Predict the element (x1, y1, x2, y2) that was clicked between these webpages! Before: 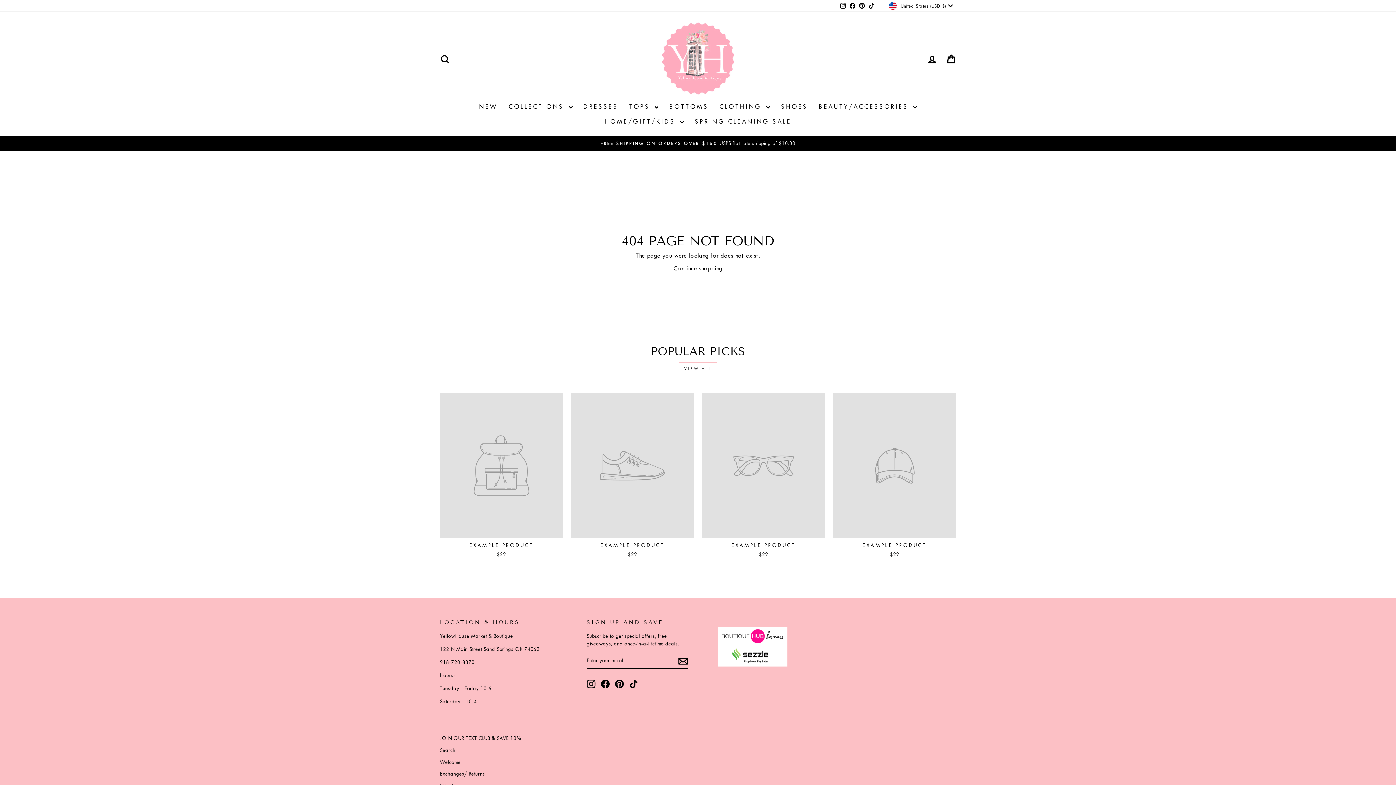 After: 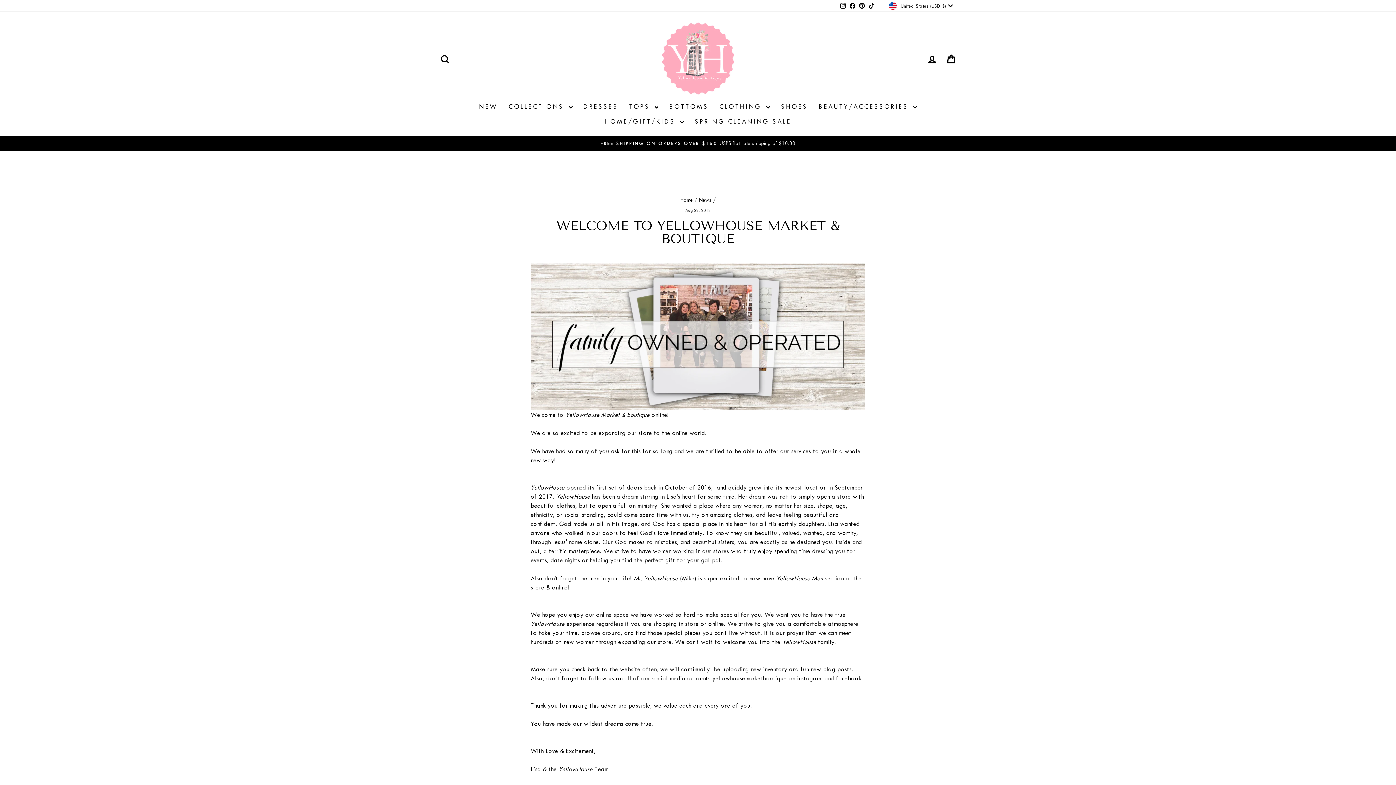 Action: bbox: (440, 757, 460, 767) label: Welcome